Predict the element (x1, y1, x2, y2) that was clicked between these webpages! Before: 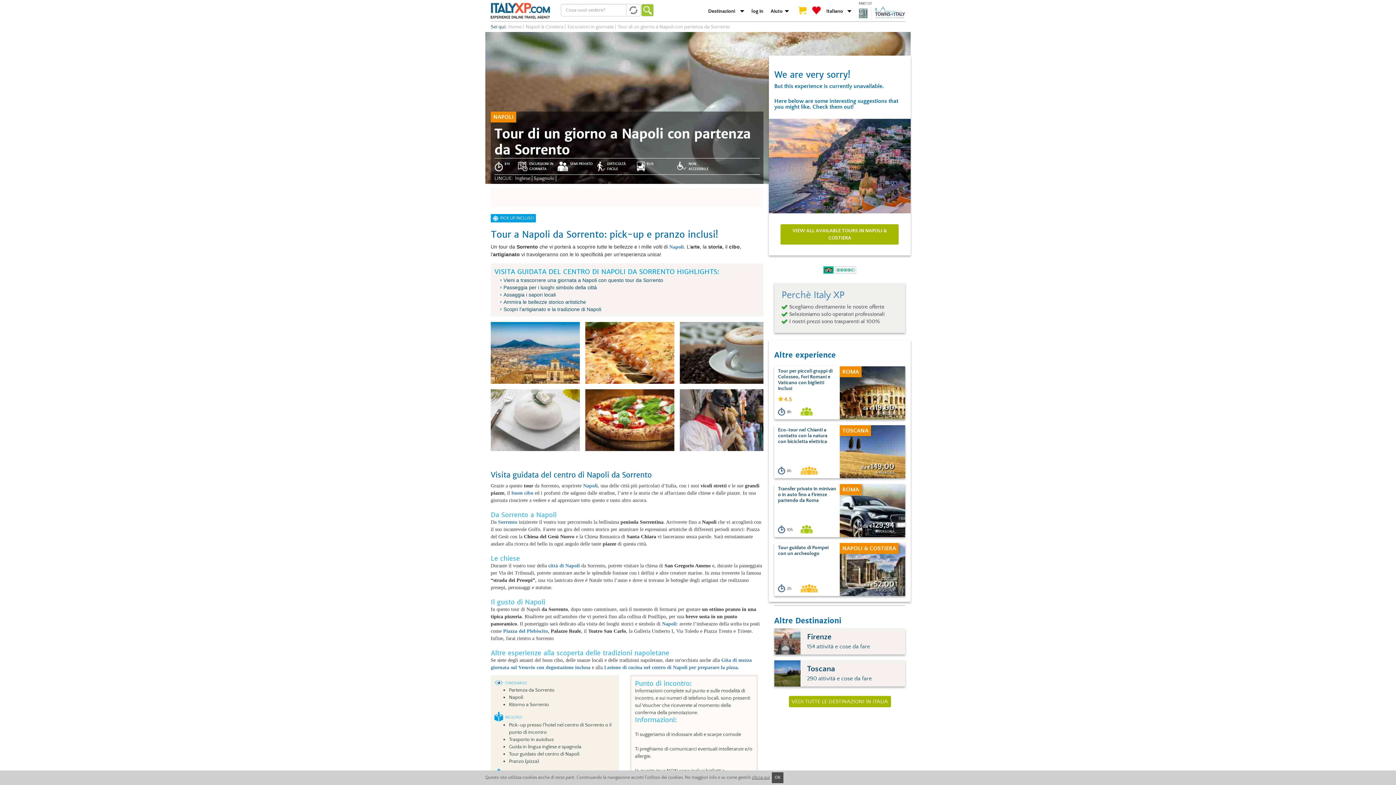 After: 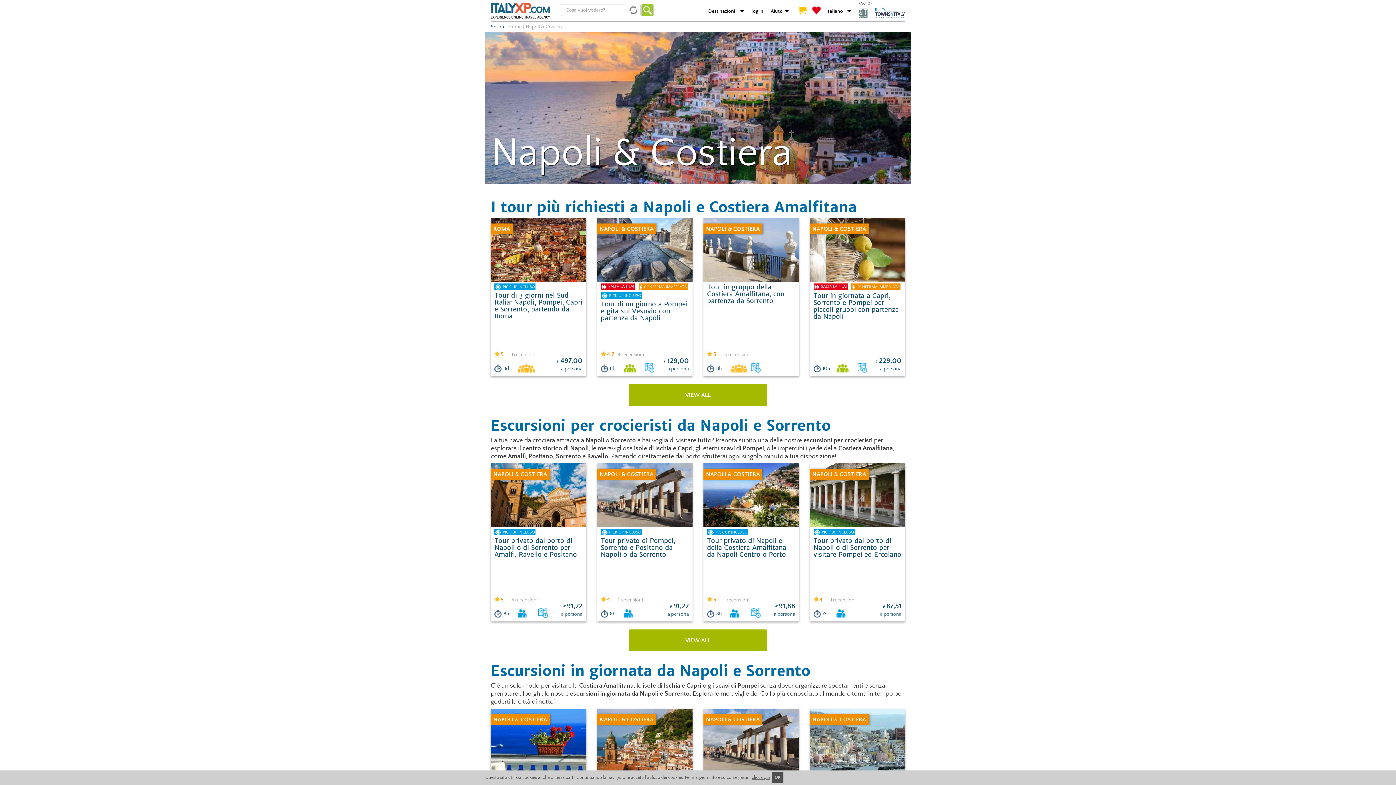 Action: bbox: (669, 244, 684, 249) label: Napoli